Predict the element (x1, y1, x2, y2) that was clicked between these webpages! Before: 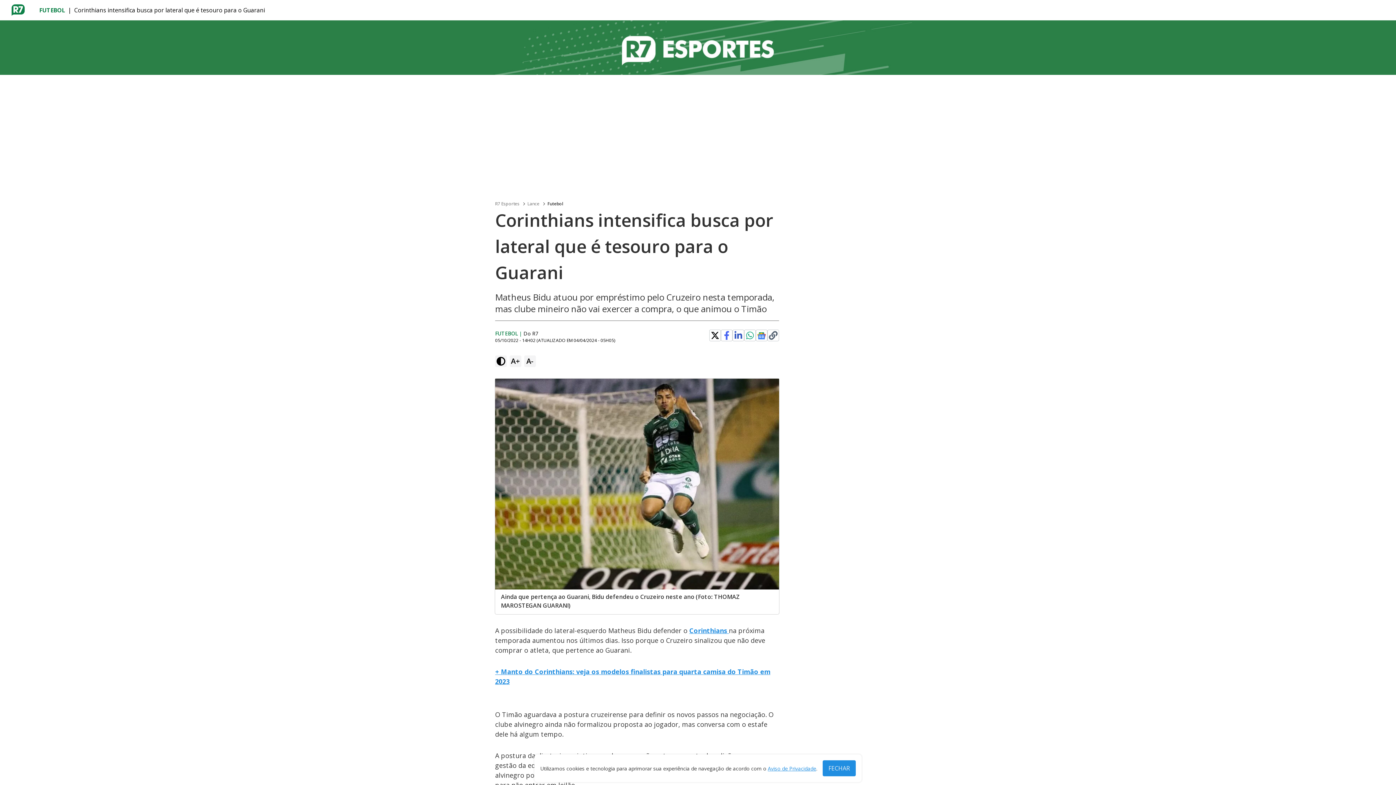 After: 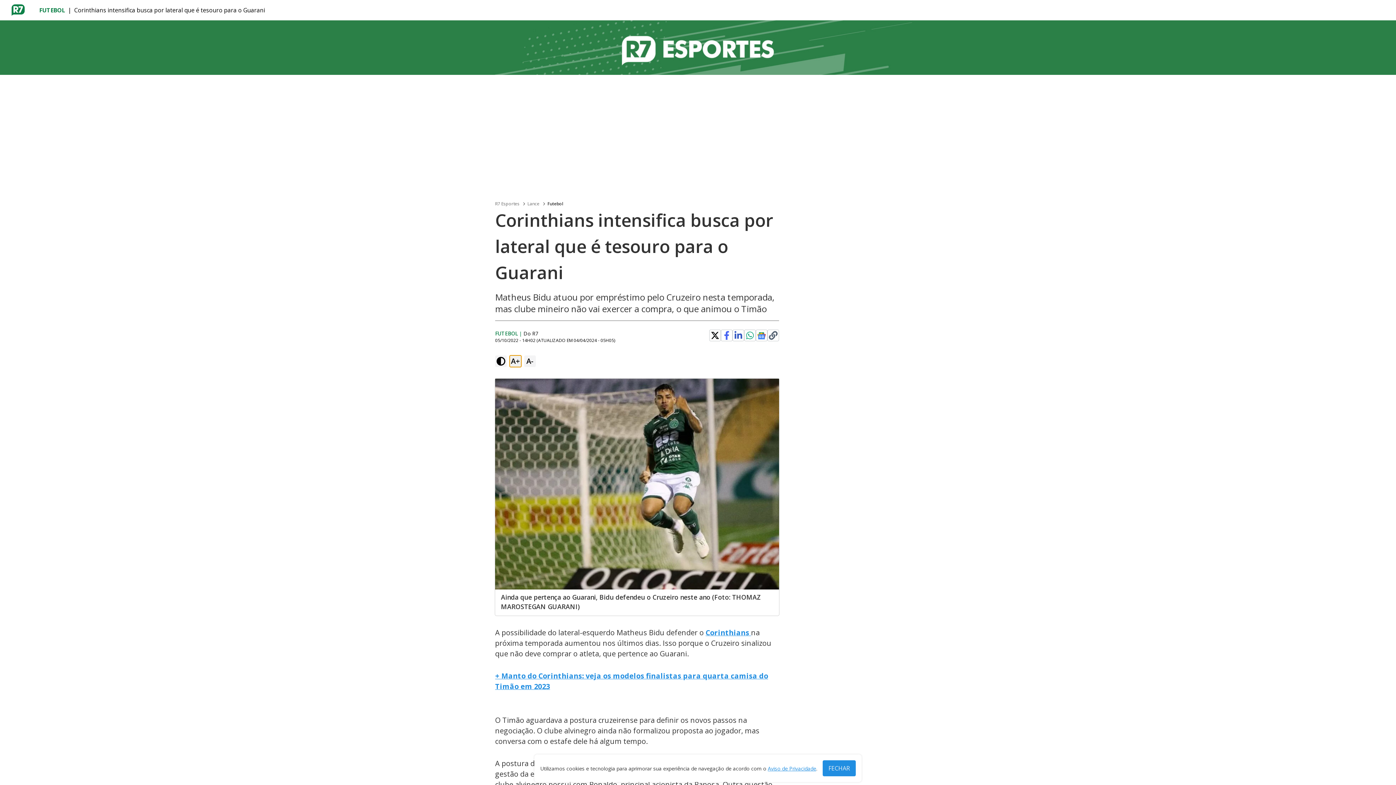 Action: label: A+ bbox: (509, 355, 521, 367)